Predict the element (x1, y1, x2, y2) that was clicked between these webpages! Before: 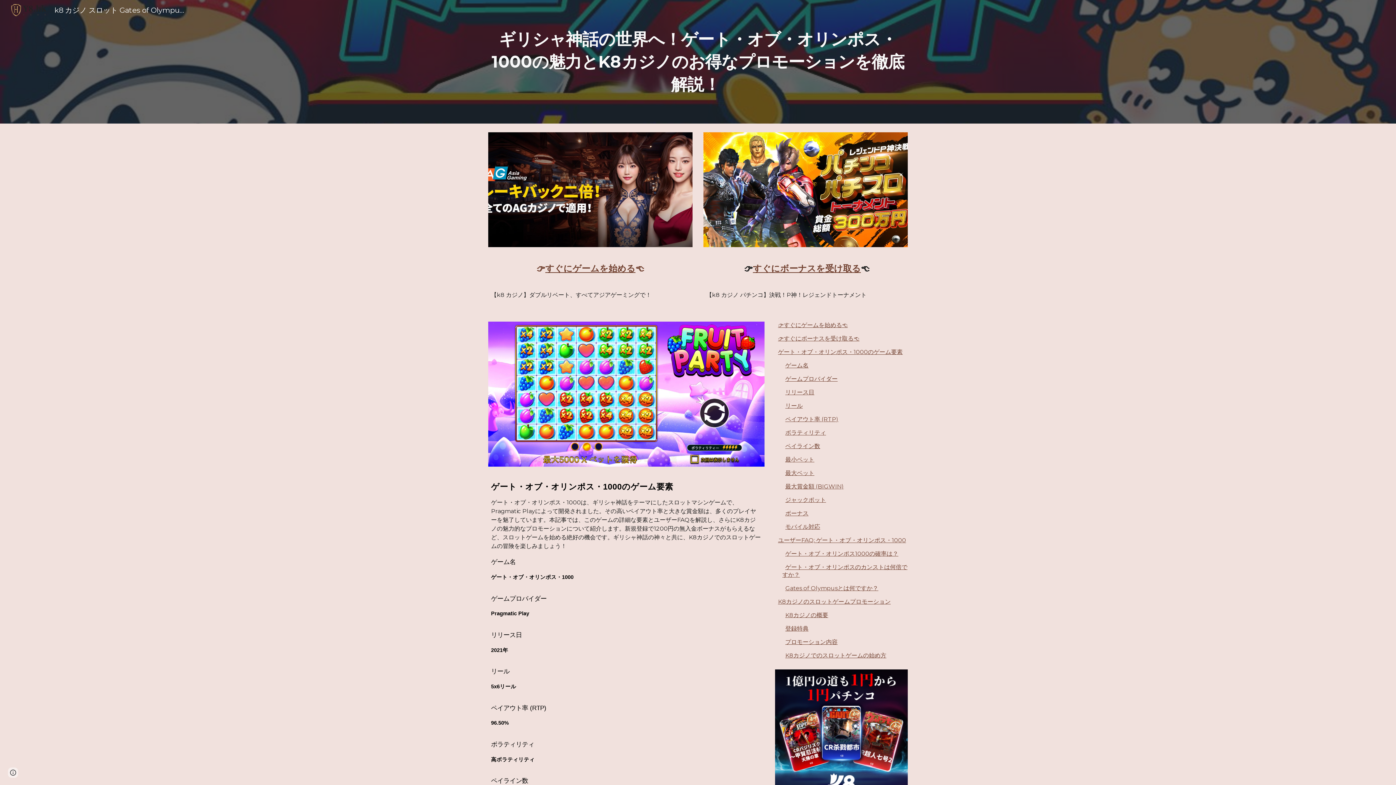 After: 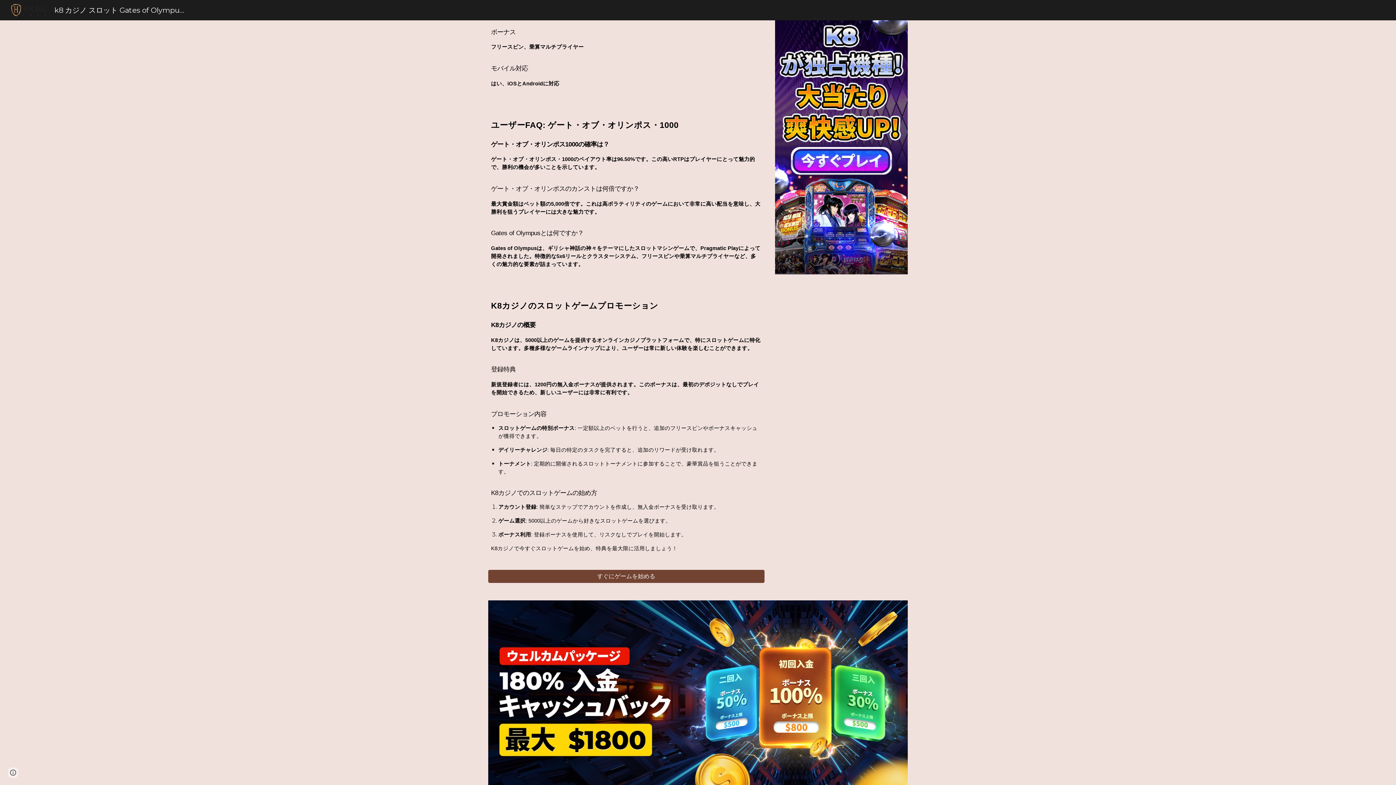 Action: bbox: (785, 510, 808, 517) label: ボーナス